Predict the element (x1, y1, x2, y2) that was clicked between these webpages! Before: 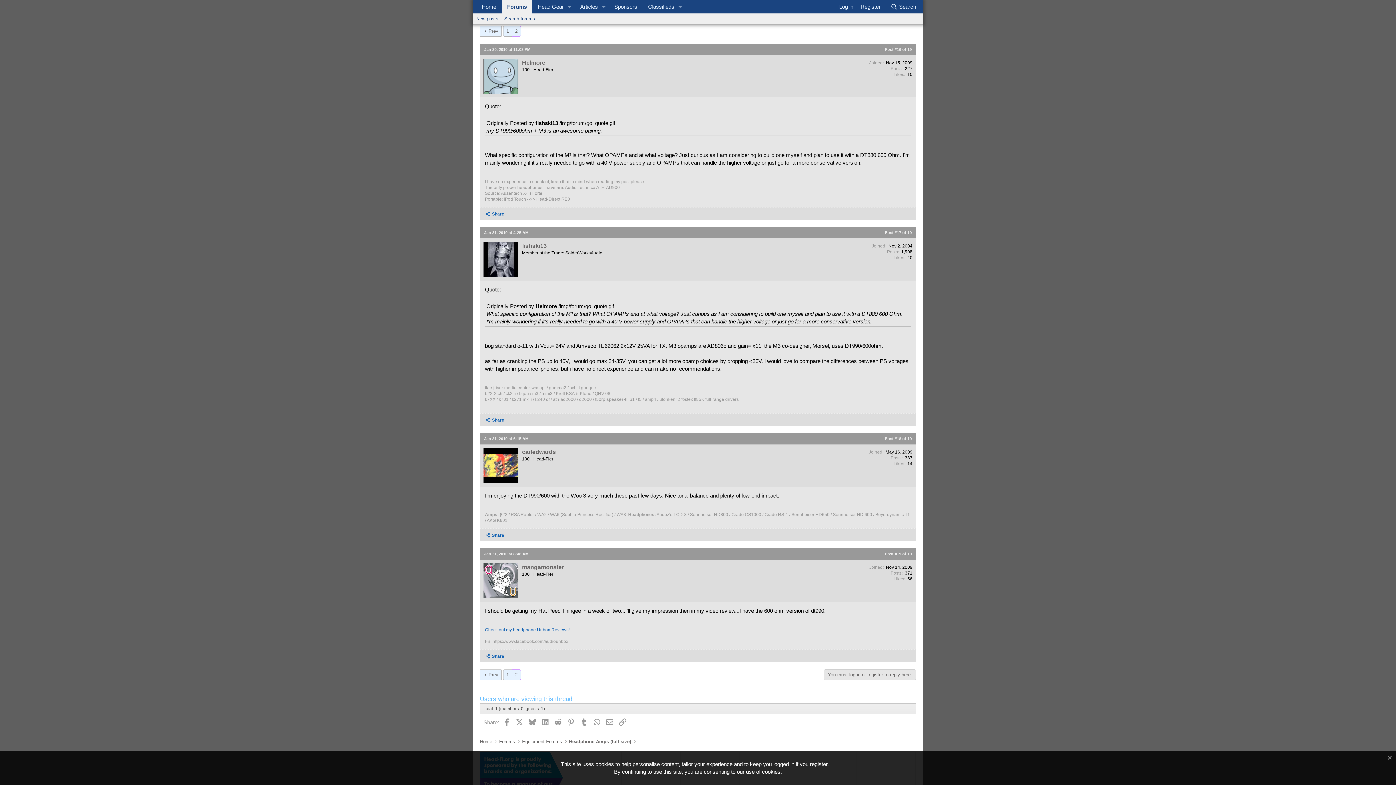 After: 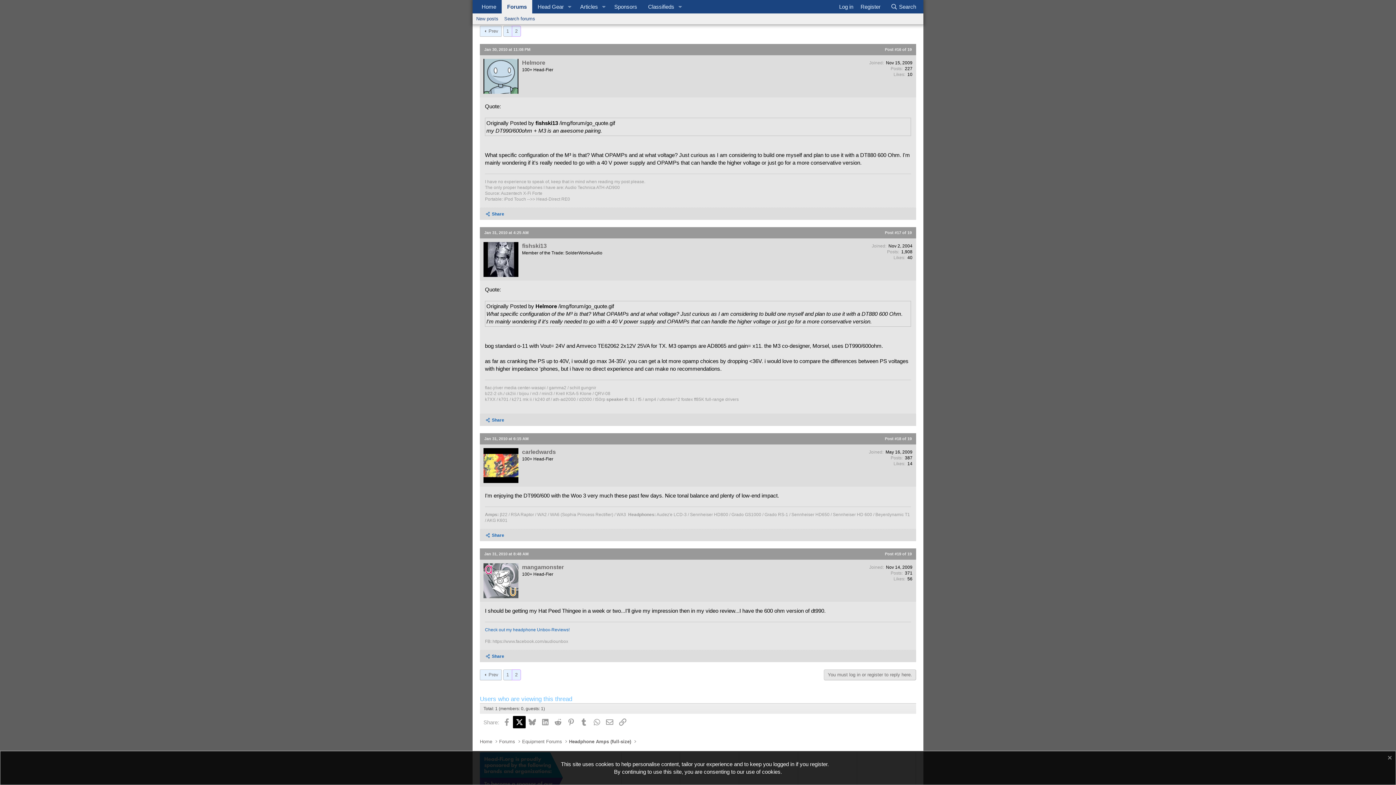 Action: bbox: (513, 716, 525, 728) label: X